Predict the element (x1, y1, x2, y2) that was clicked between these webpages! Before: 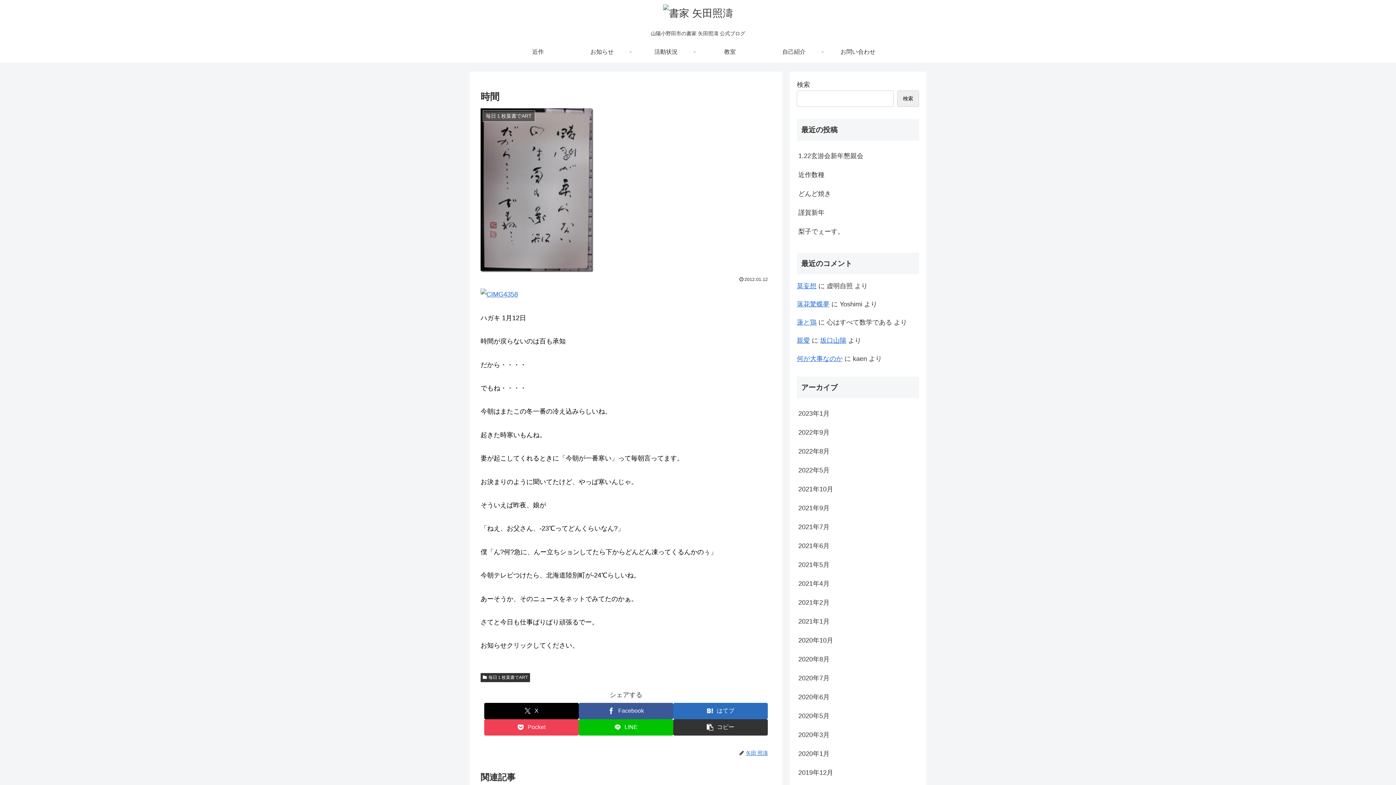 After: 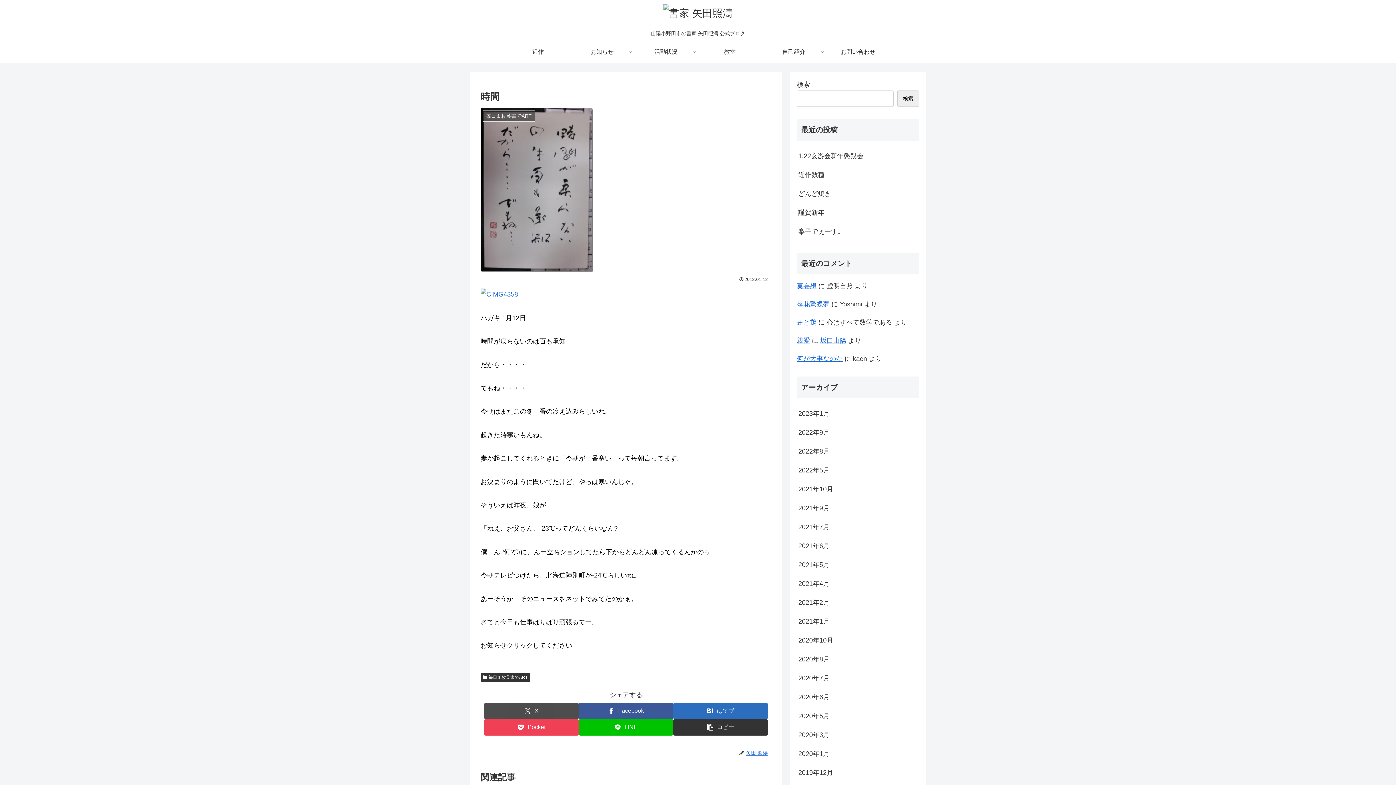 Action: label: Xでシェア bbox: (484, 703, 578, 719)